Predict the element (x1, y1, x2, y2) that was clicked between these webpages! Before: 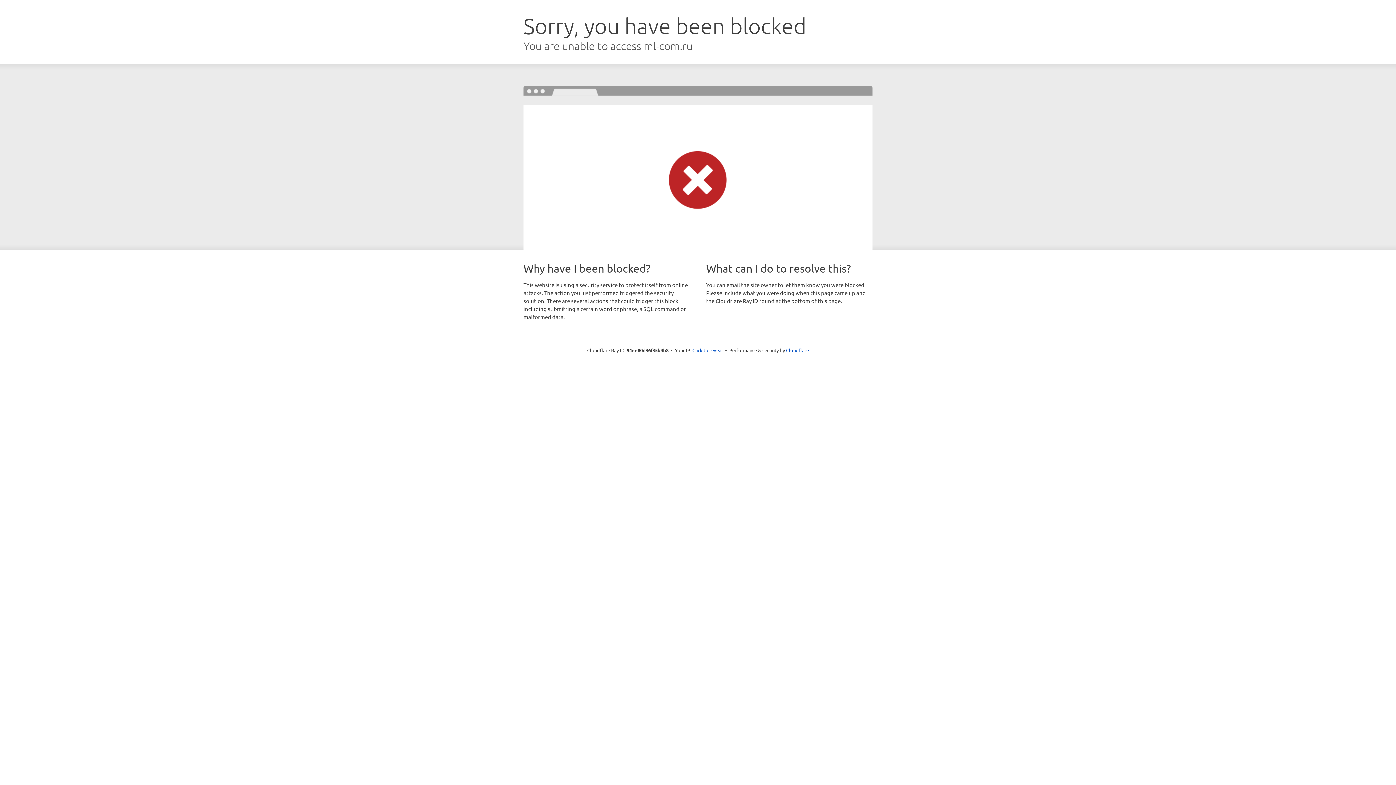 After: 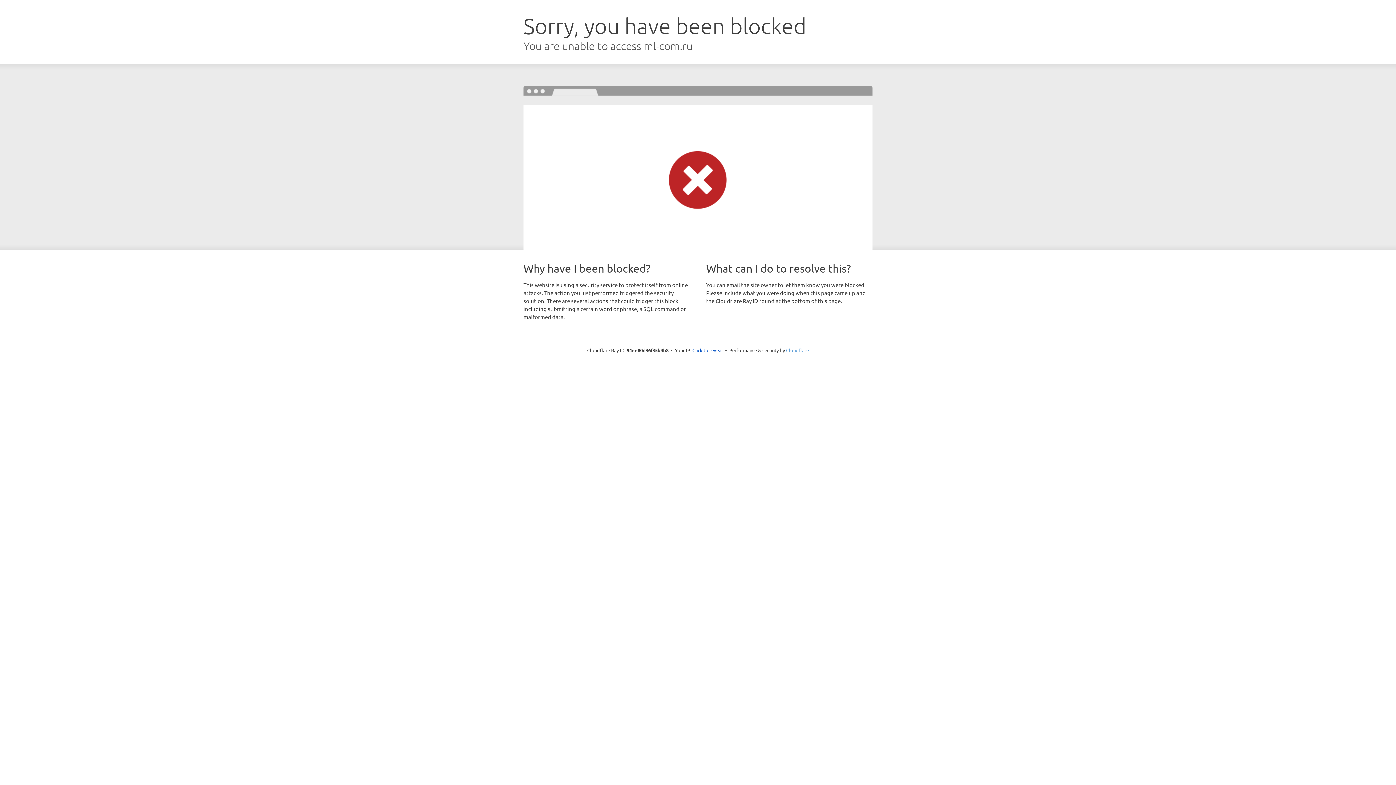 Action: label: Cloudflare bbox: (786, 347, 809, 353)